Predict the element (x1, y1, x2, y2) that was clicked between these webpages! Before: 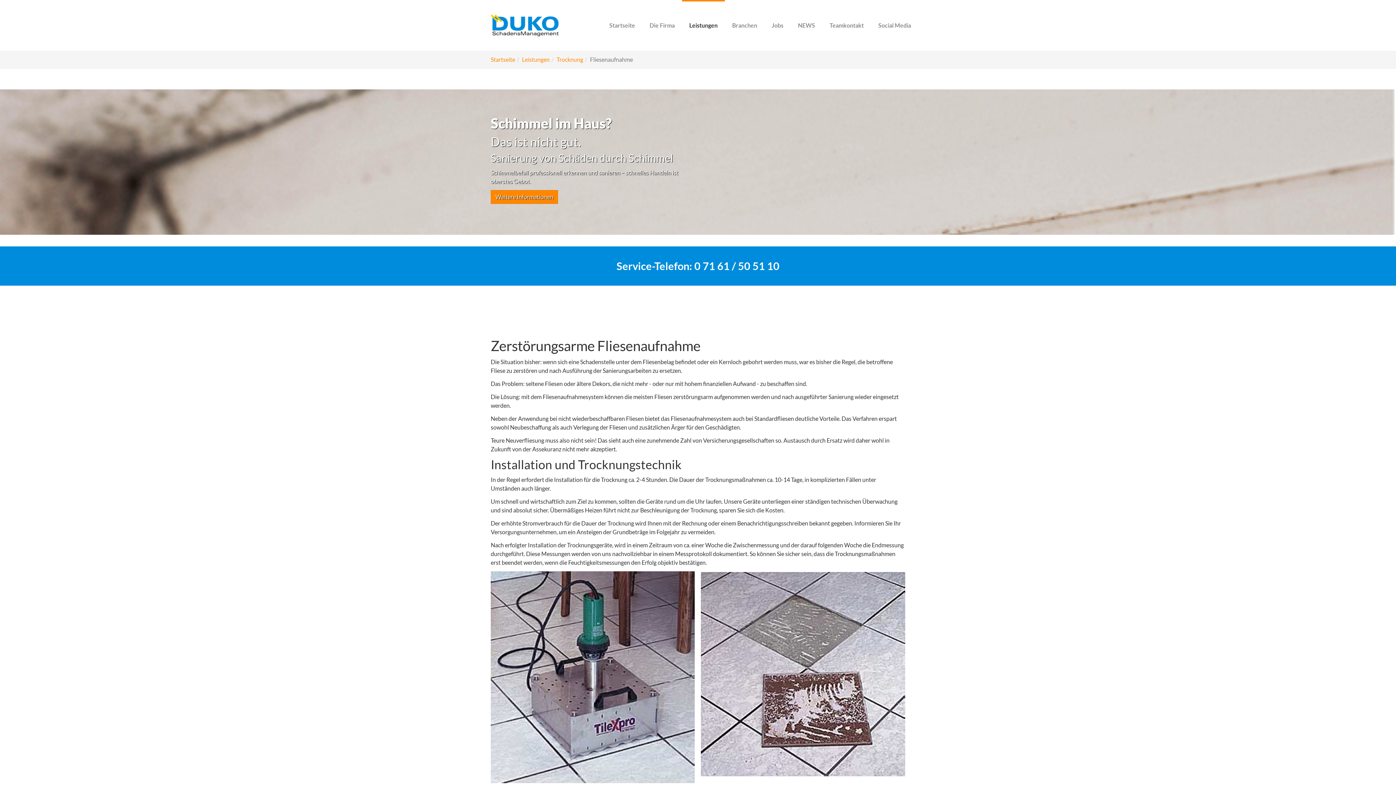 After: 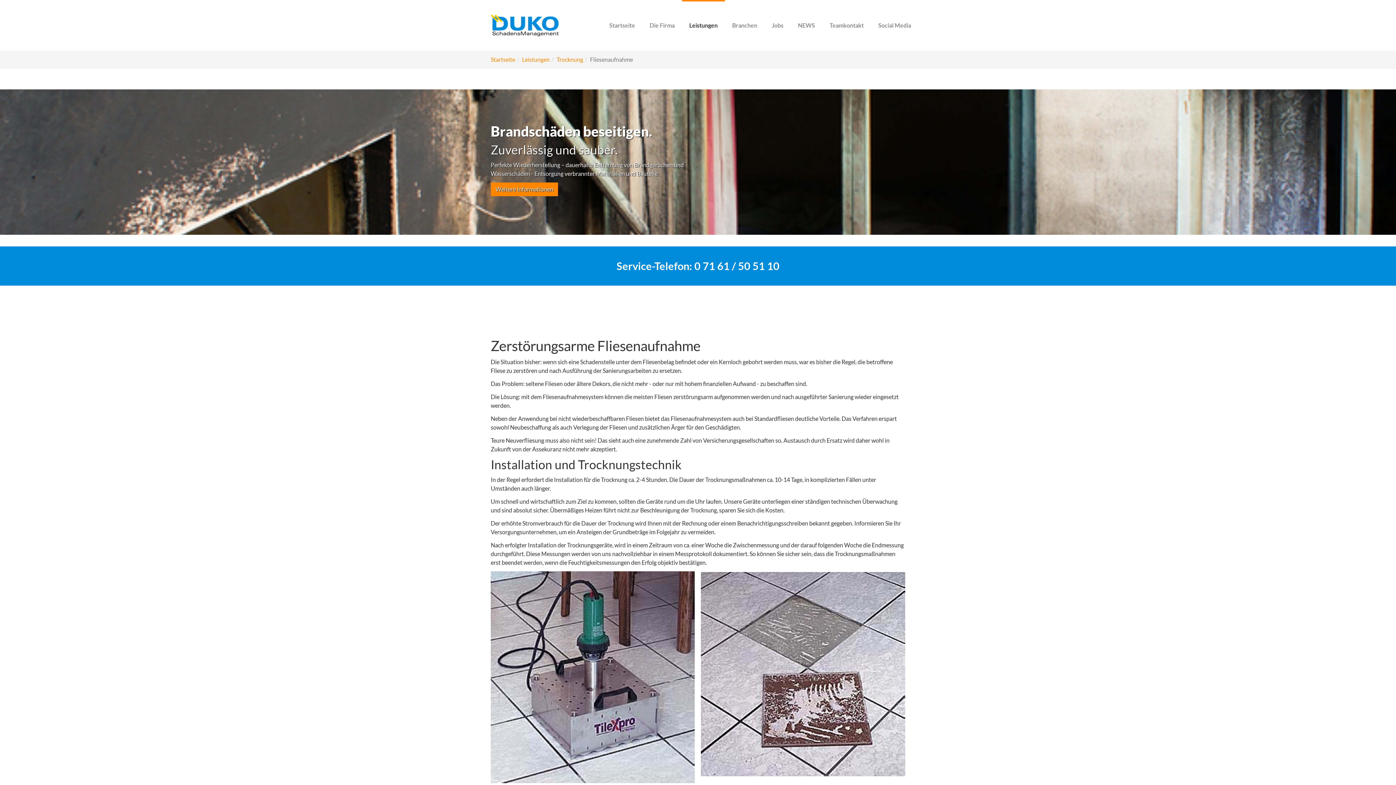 Action: bbox: (682, 0, 725, 50) label: Leistungen